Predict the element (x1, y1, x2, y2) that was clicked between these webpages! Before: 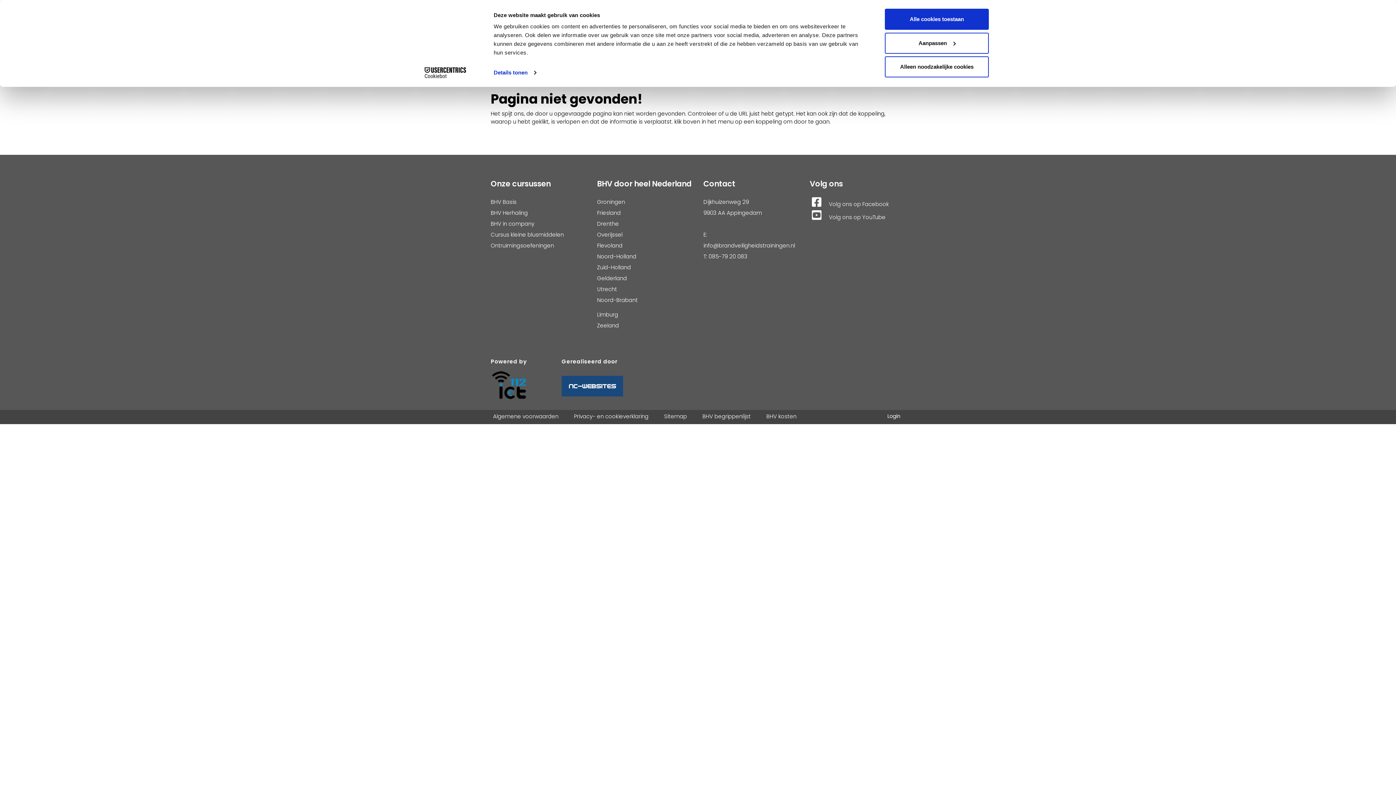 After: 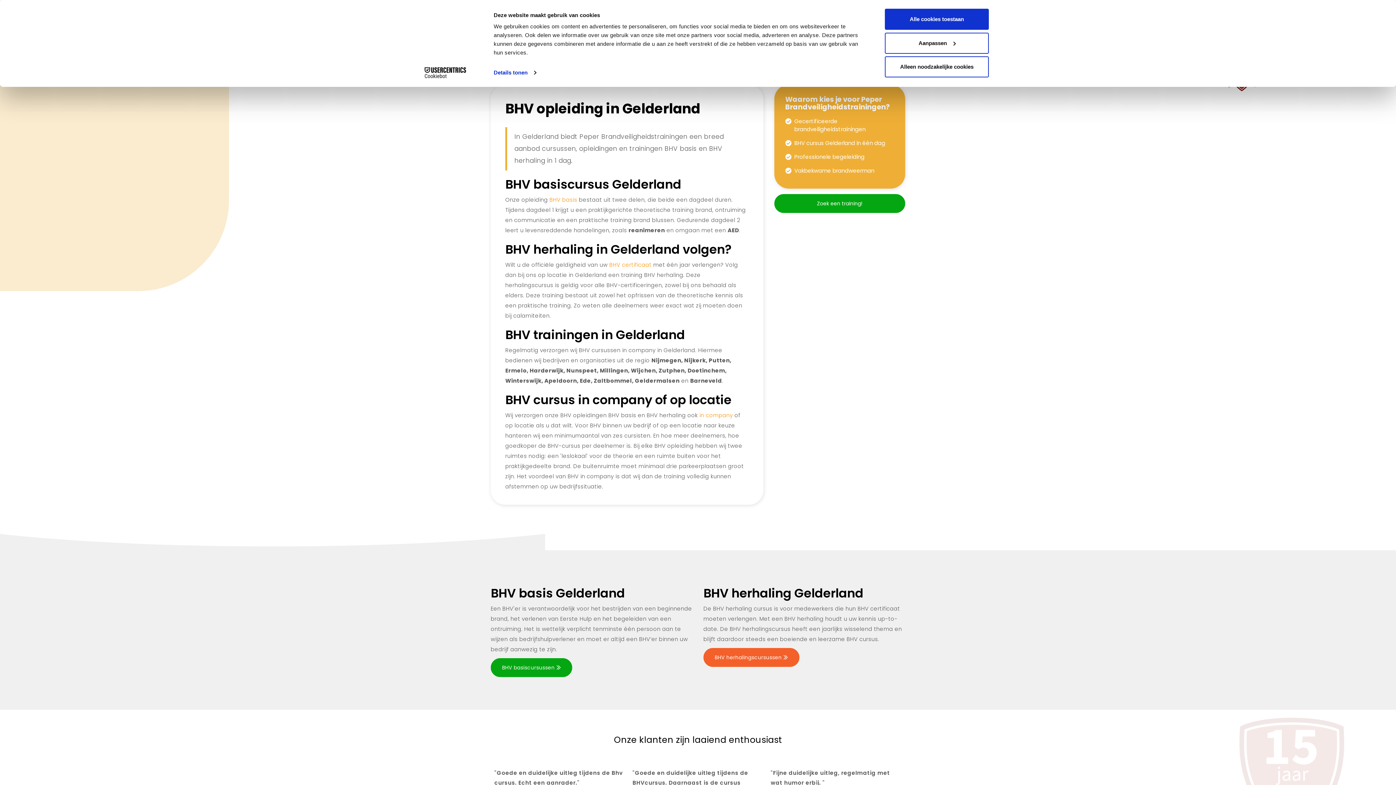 Action: bbox: (597, 274, 627, 282) label: Gelderland